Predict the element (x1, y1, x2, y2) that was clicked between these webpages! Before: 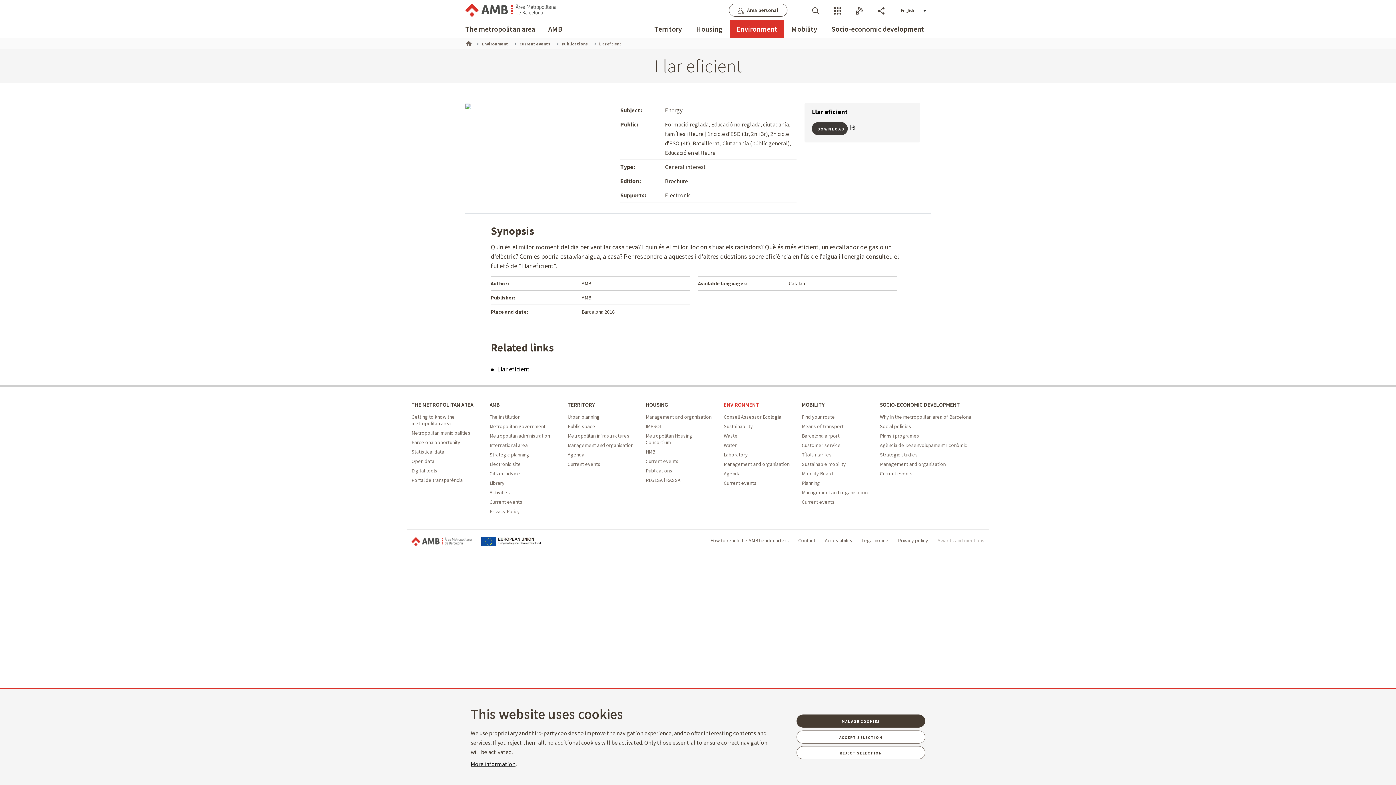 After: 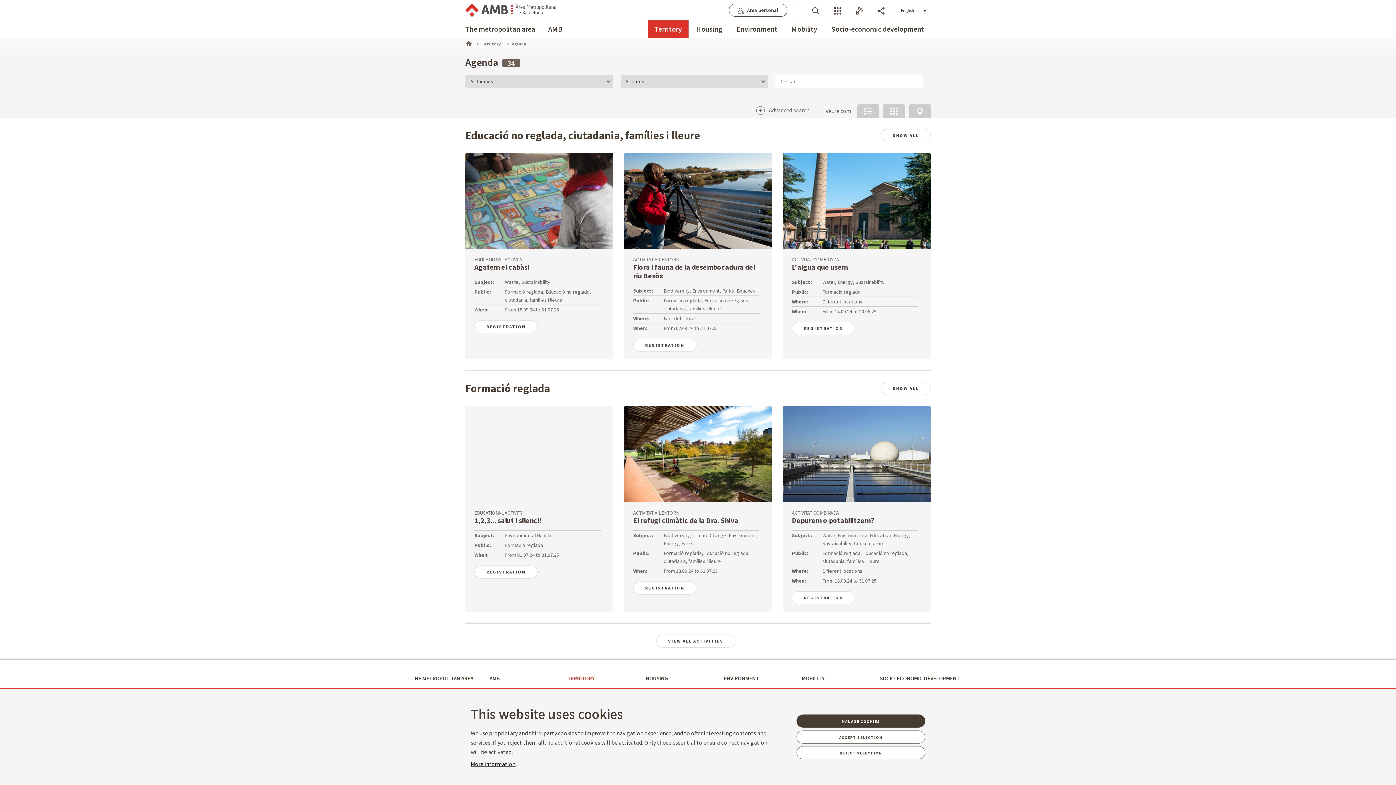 Action: bbox: (567, 451, 584, 458) label: Agenda - Territory